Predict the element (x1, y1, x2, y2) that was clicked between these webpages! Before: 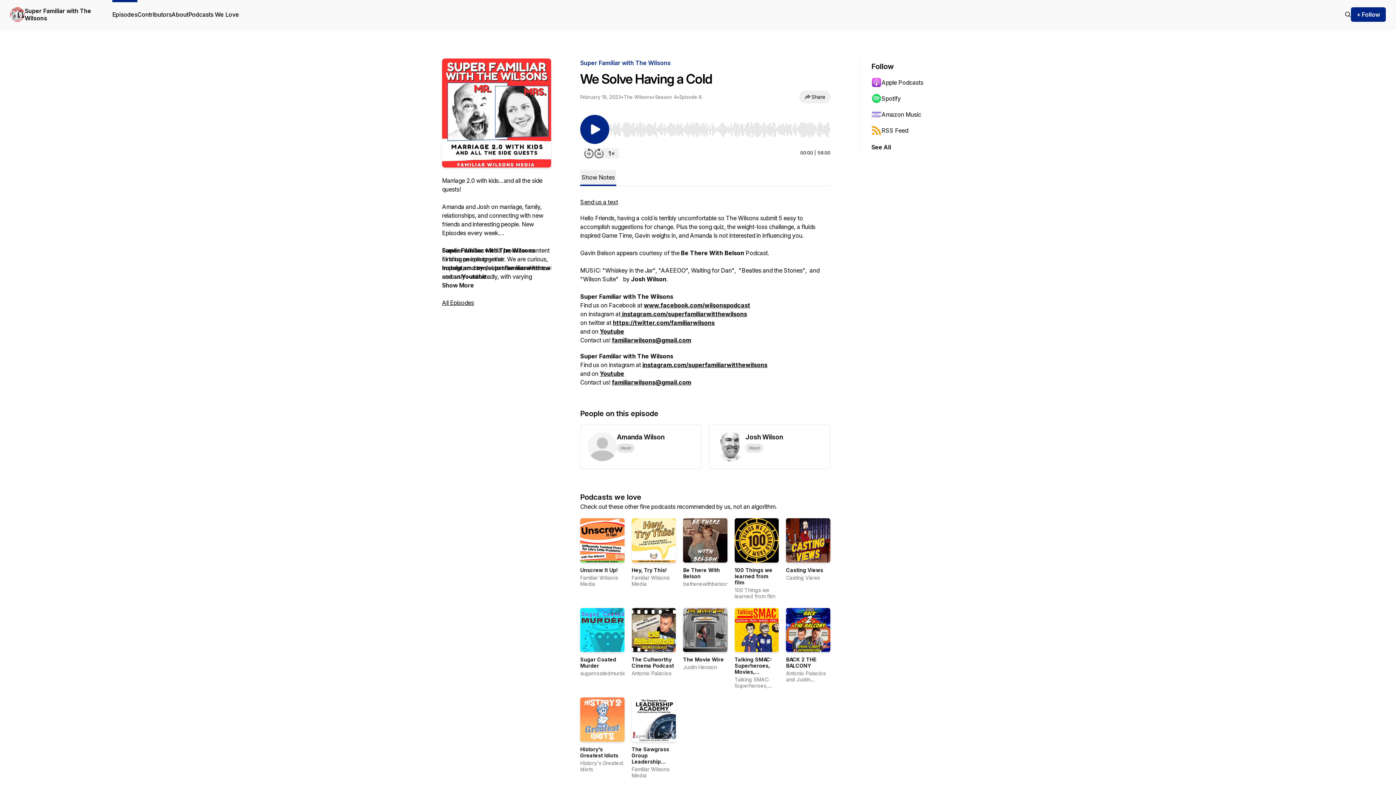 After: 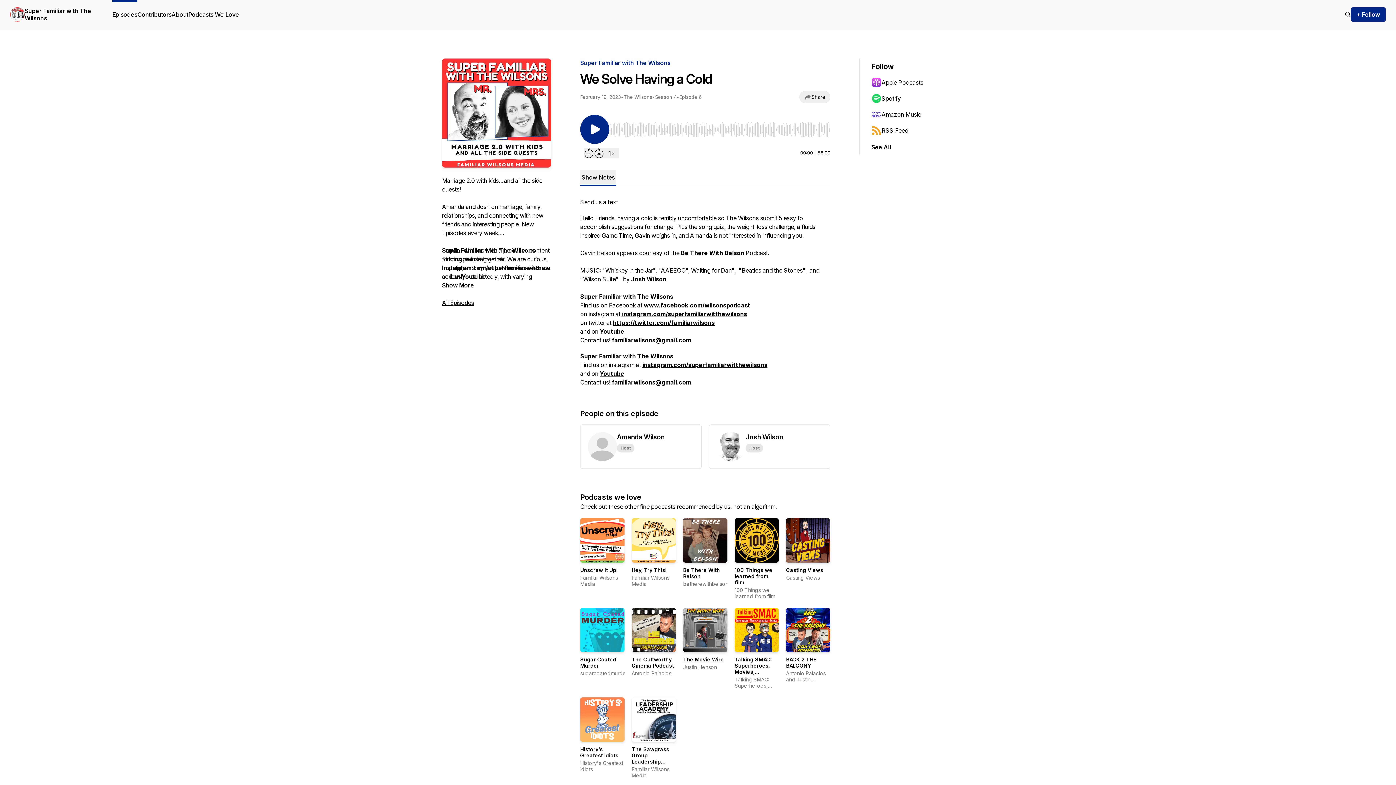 Action: bbox: (683, 656, 724, 662) label: The Movie Wire